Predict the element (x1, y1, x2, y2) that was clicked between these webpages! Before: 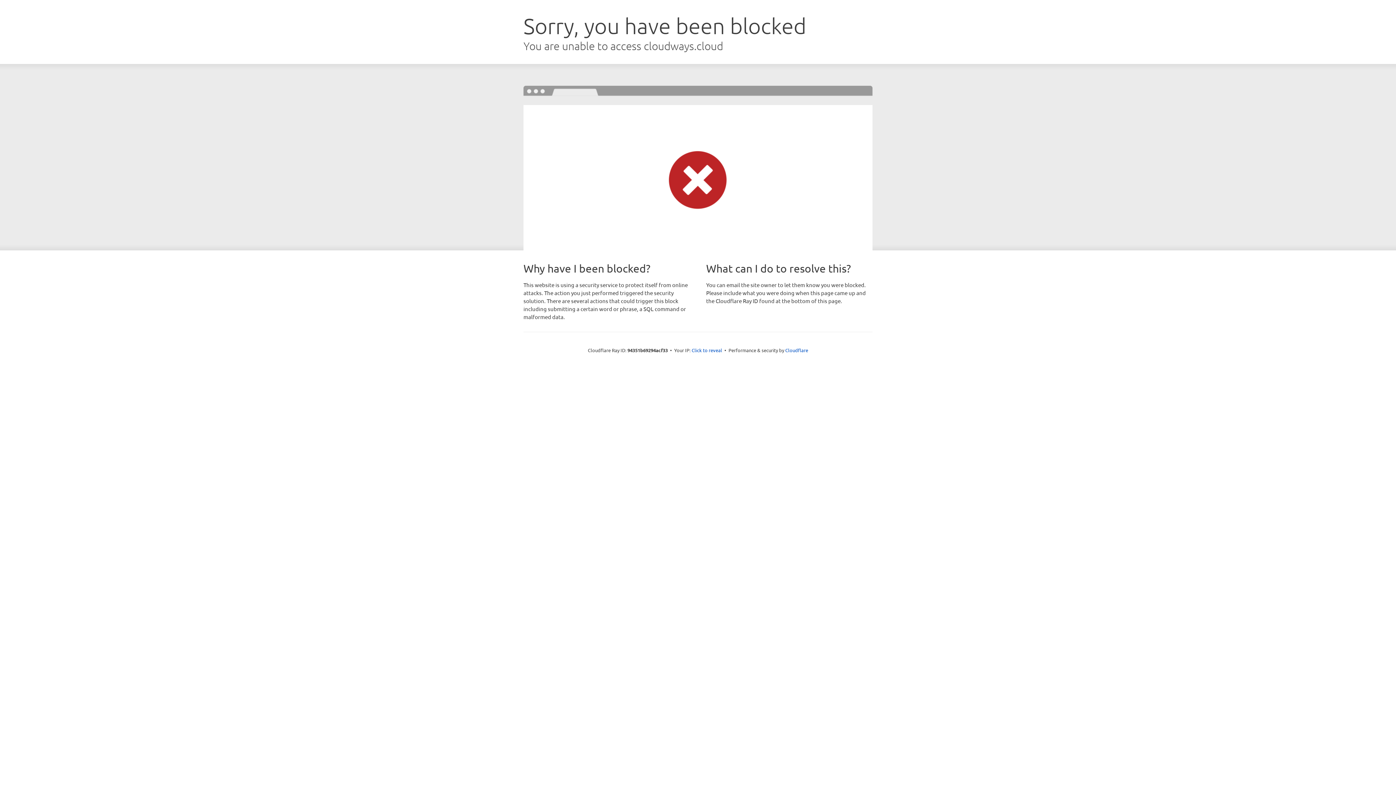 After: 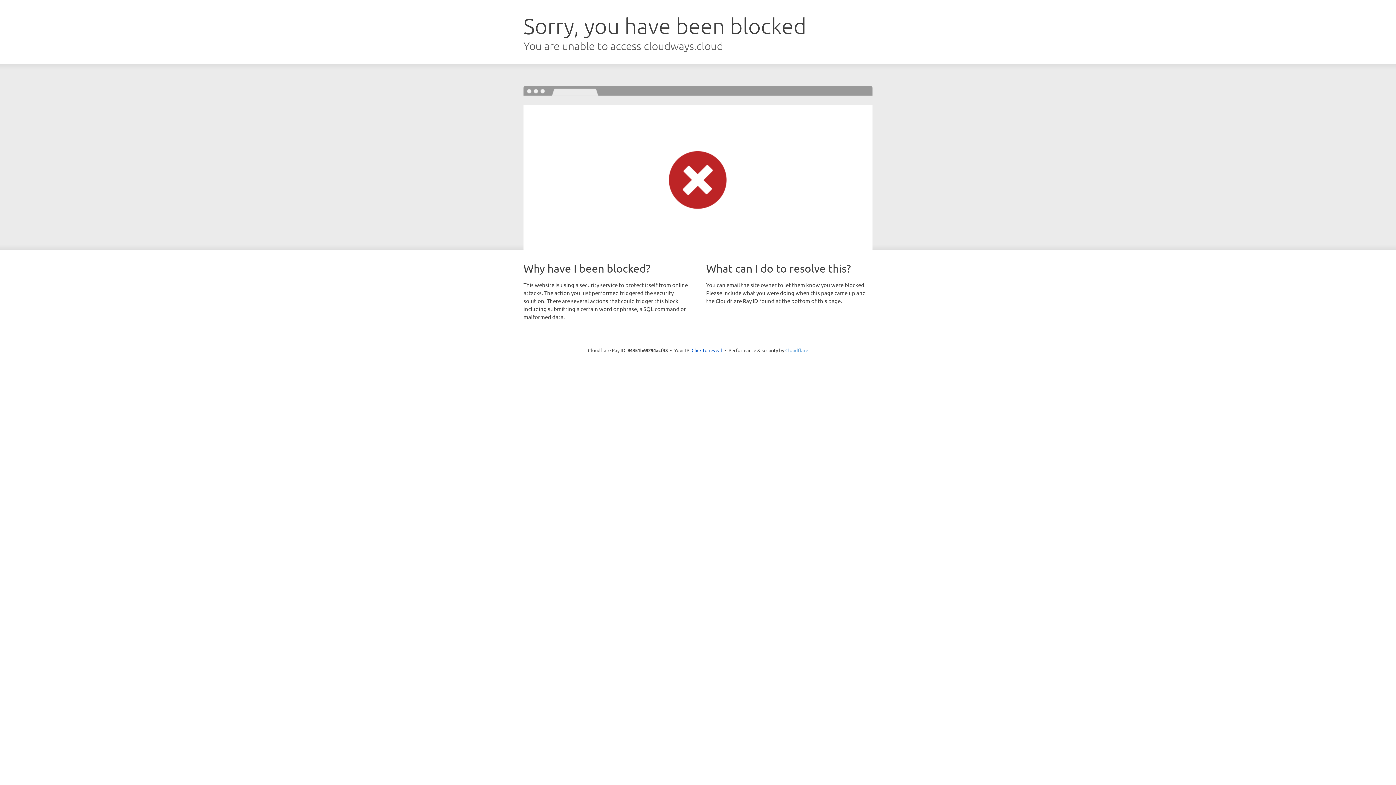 Action: label: Cloudflare bbox: (785, 347, 808, 353)